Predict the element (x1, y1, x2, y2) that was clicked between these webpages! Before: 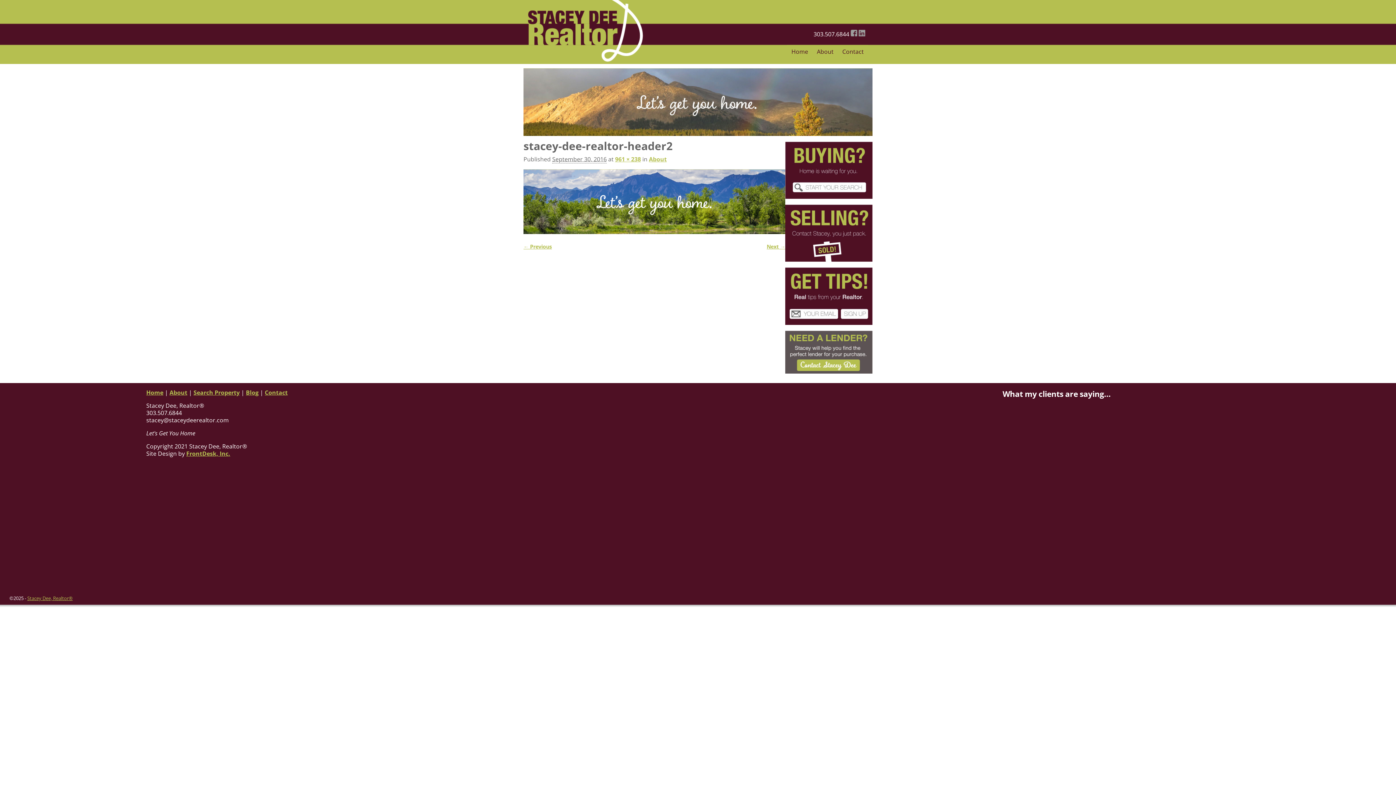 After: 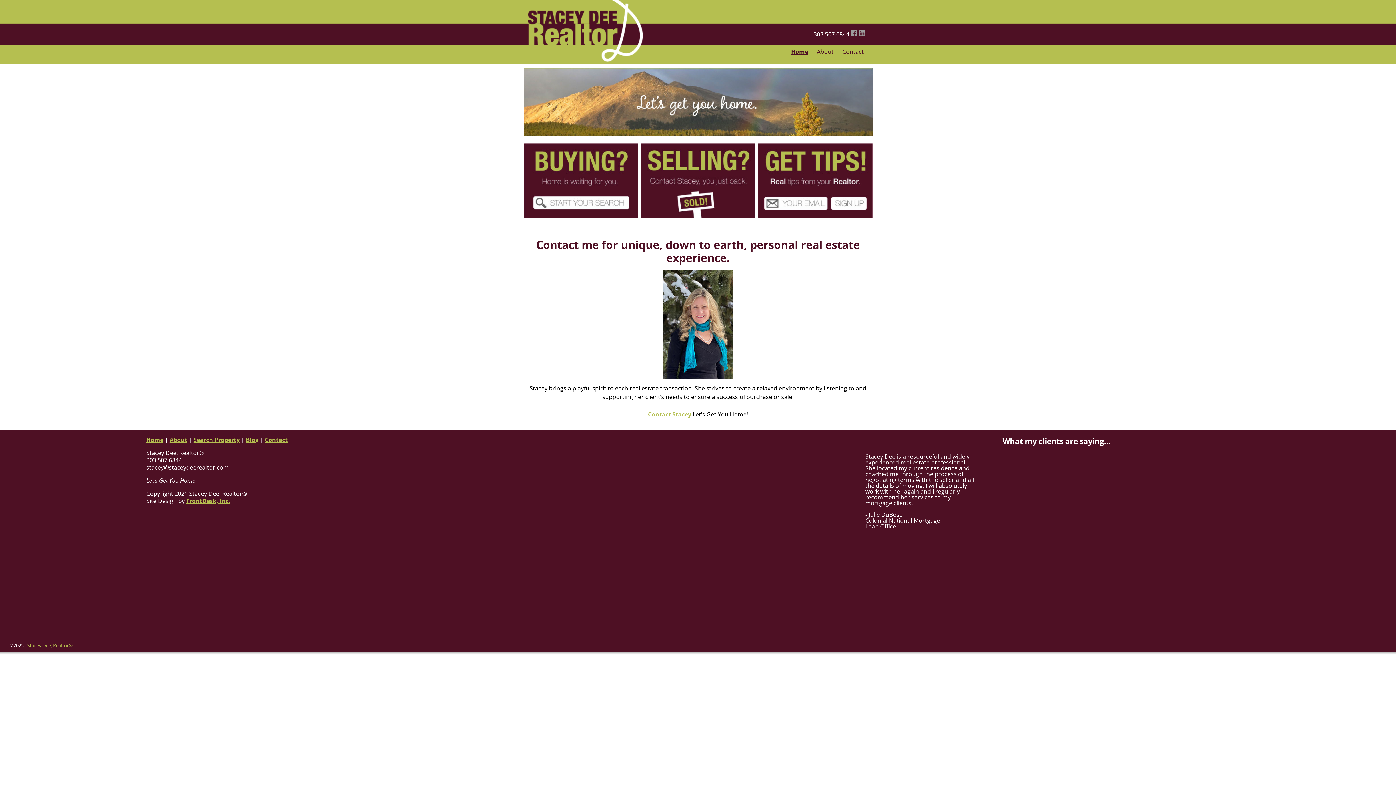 Action: bbox: (146, 388, 163, 396) label: Home